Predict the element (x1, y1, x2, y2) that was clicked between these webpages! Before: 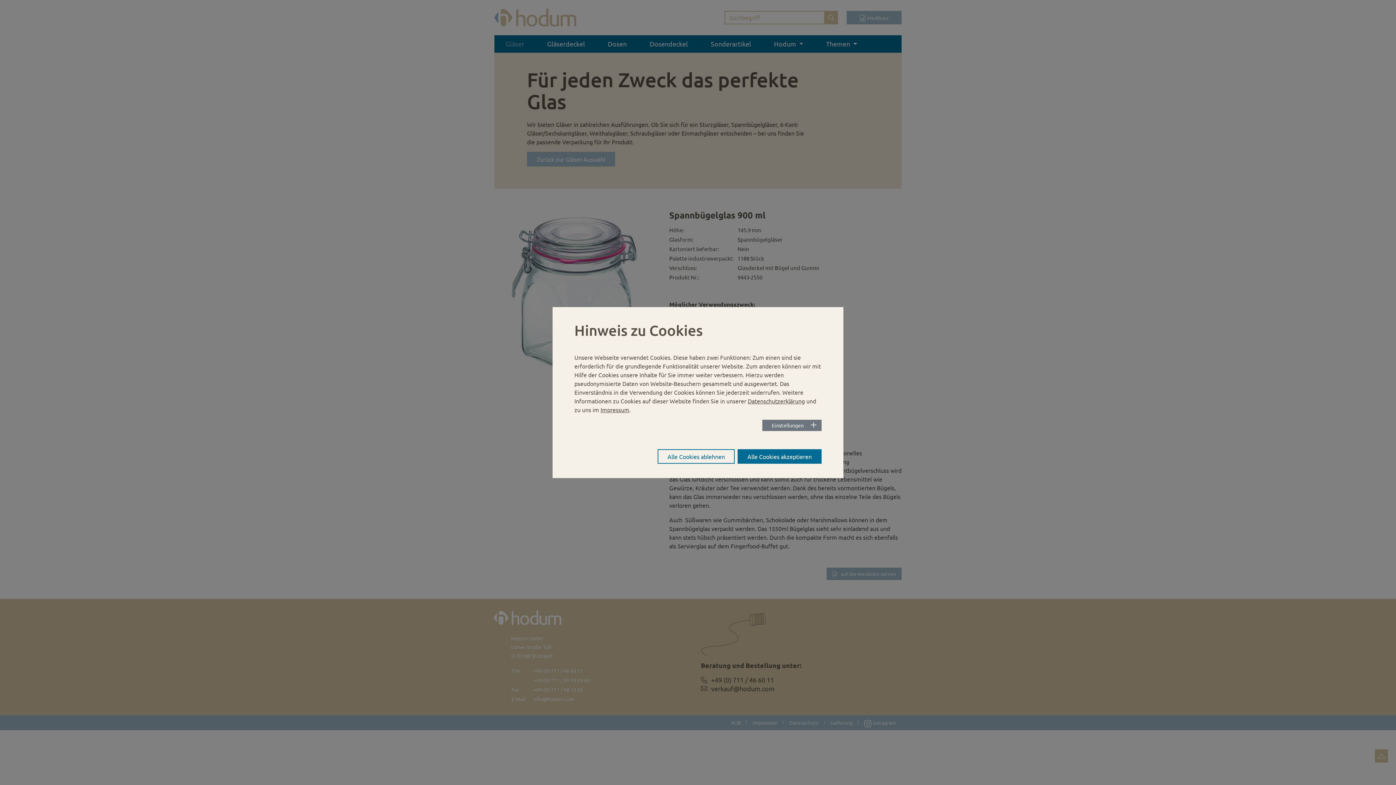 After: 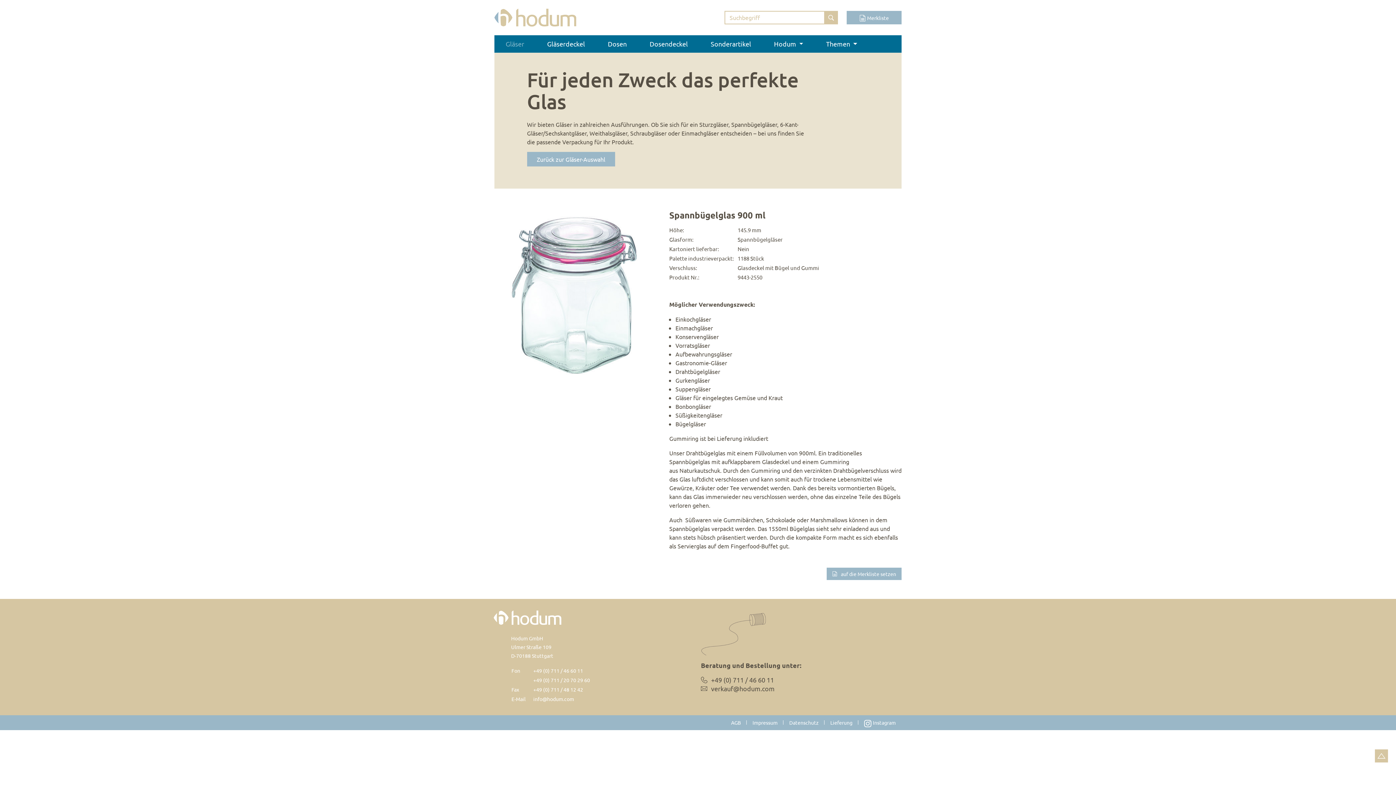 Action: label: Alle Cookies akzeptieren bbox: (737, 431, 821, 445)